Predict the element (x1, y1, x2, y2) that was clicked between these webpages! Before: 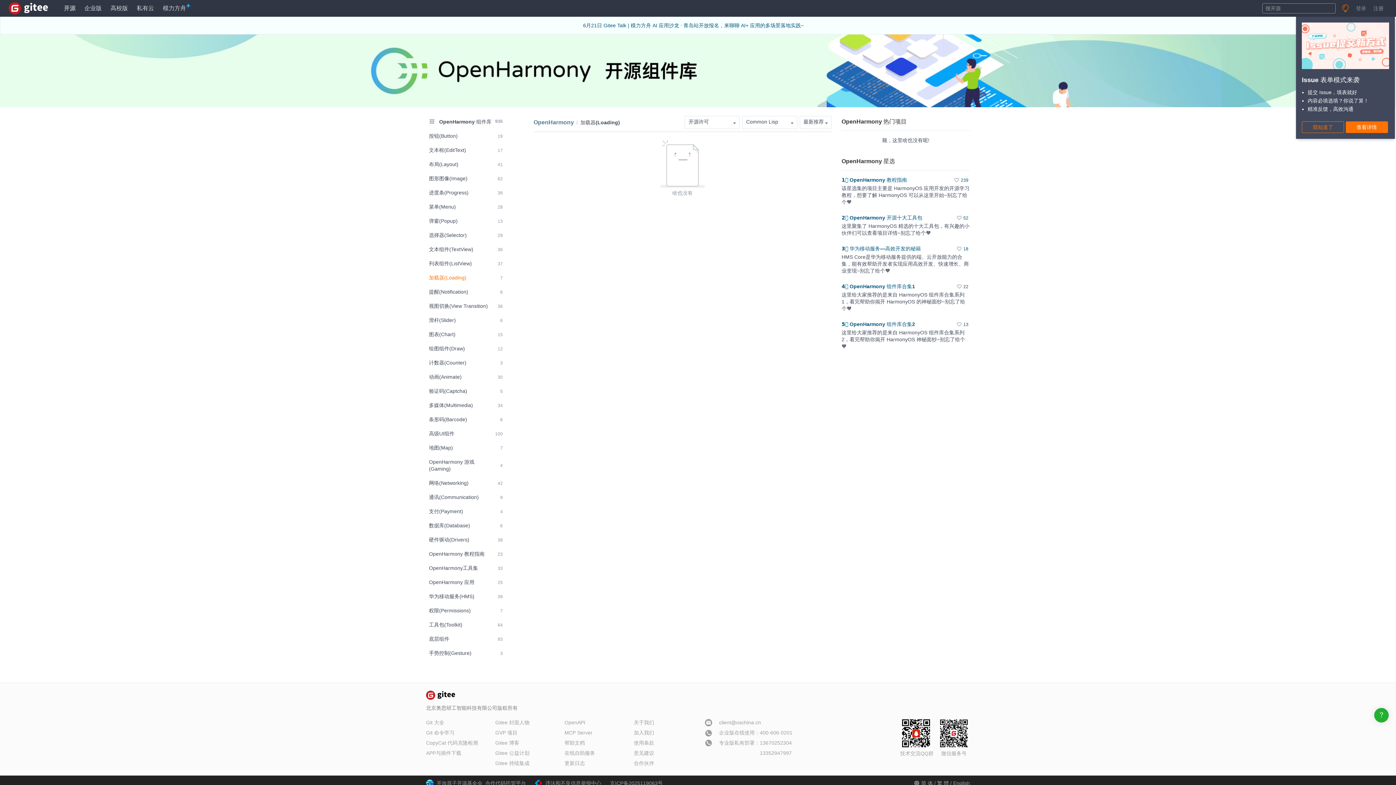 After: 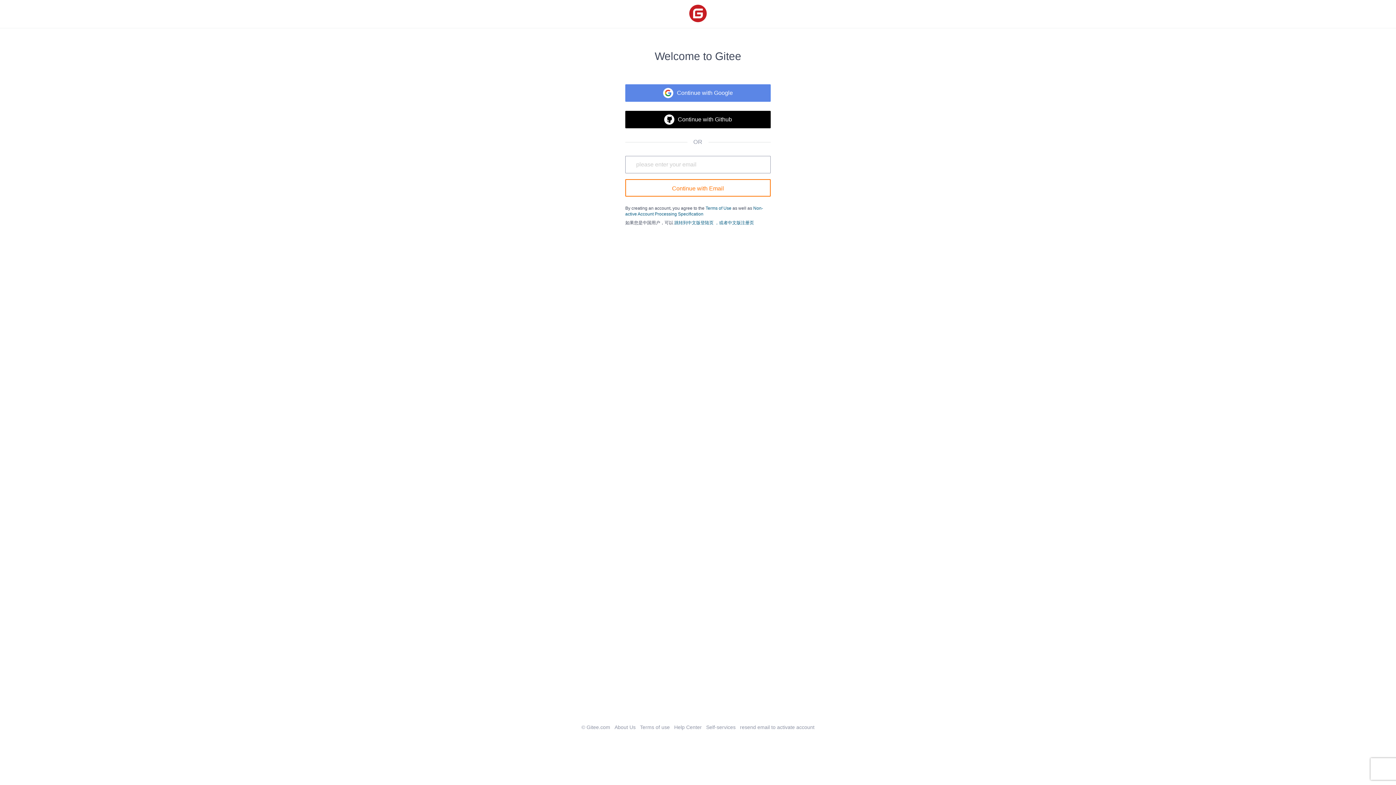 Action: label: 注册 bbox: (1370, 0, 1386, 16)